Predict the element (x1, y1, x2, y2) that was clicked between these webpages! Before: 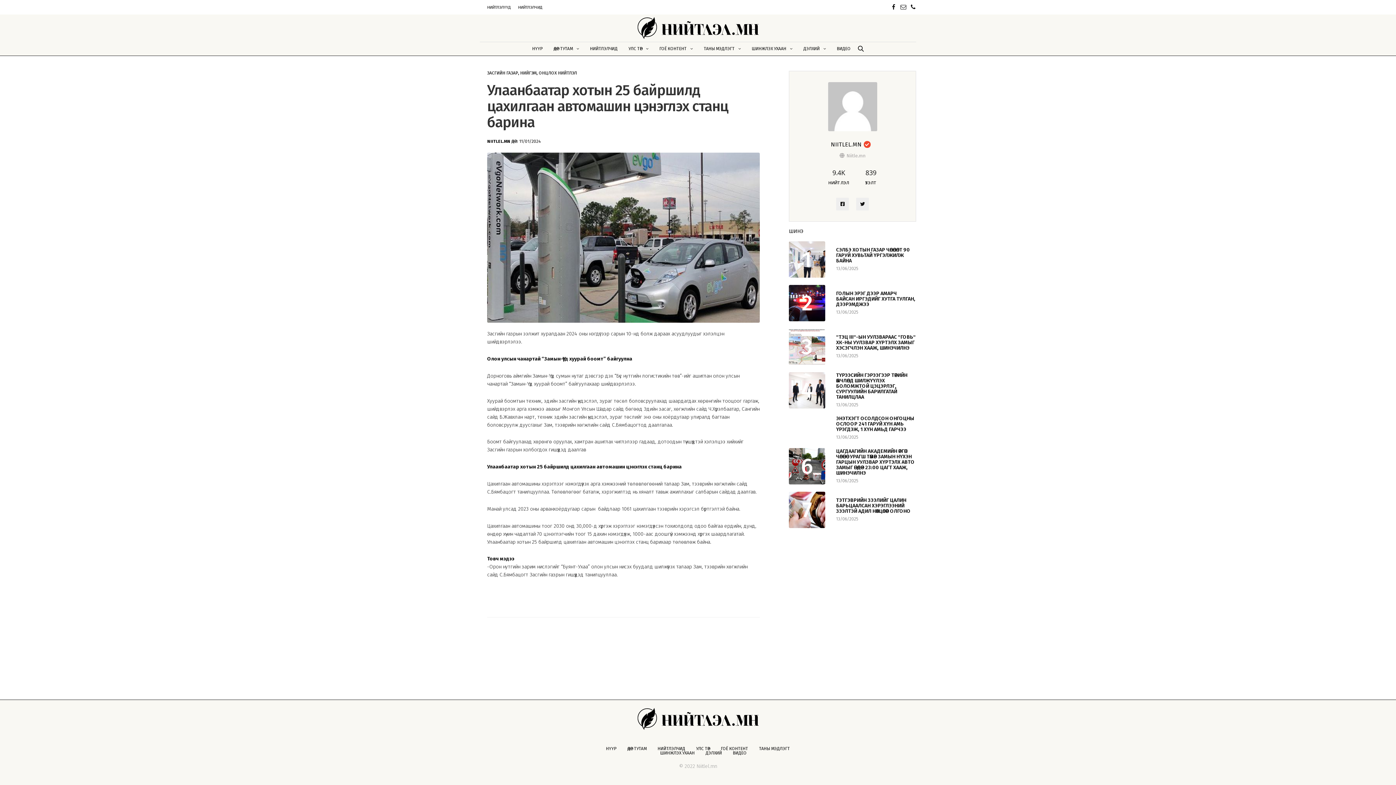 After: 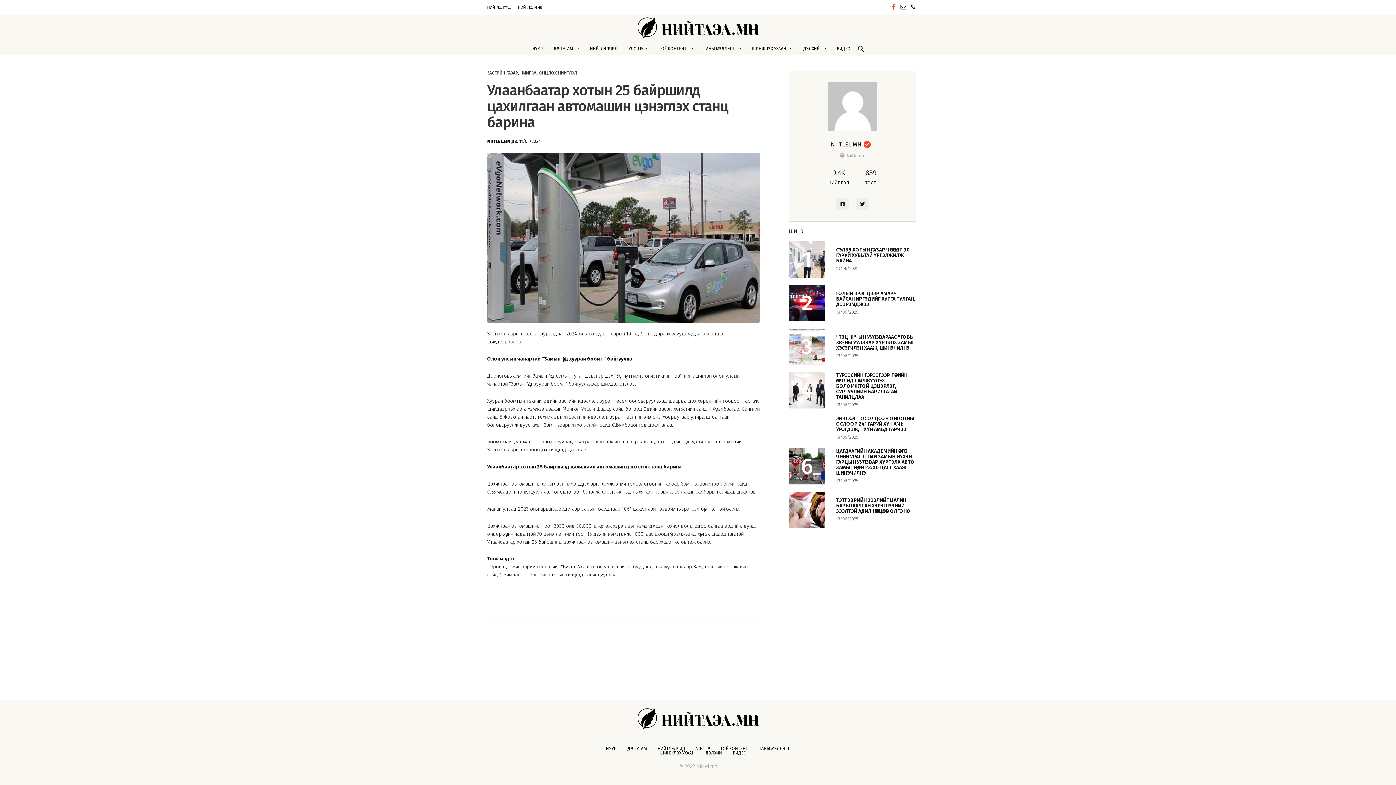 Action: bbox: (890, 3, 896, 11)